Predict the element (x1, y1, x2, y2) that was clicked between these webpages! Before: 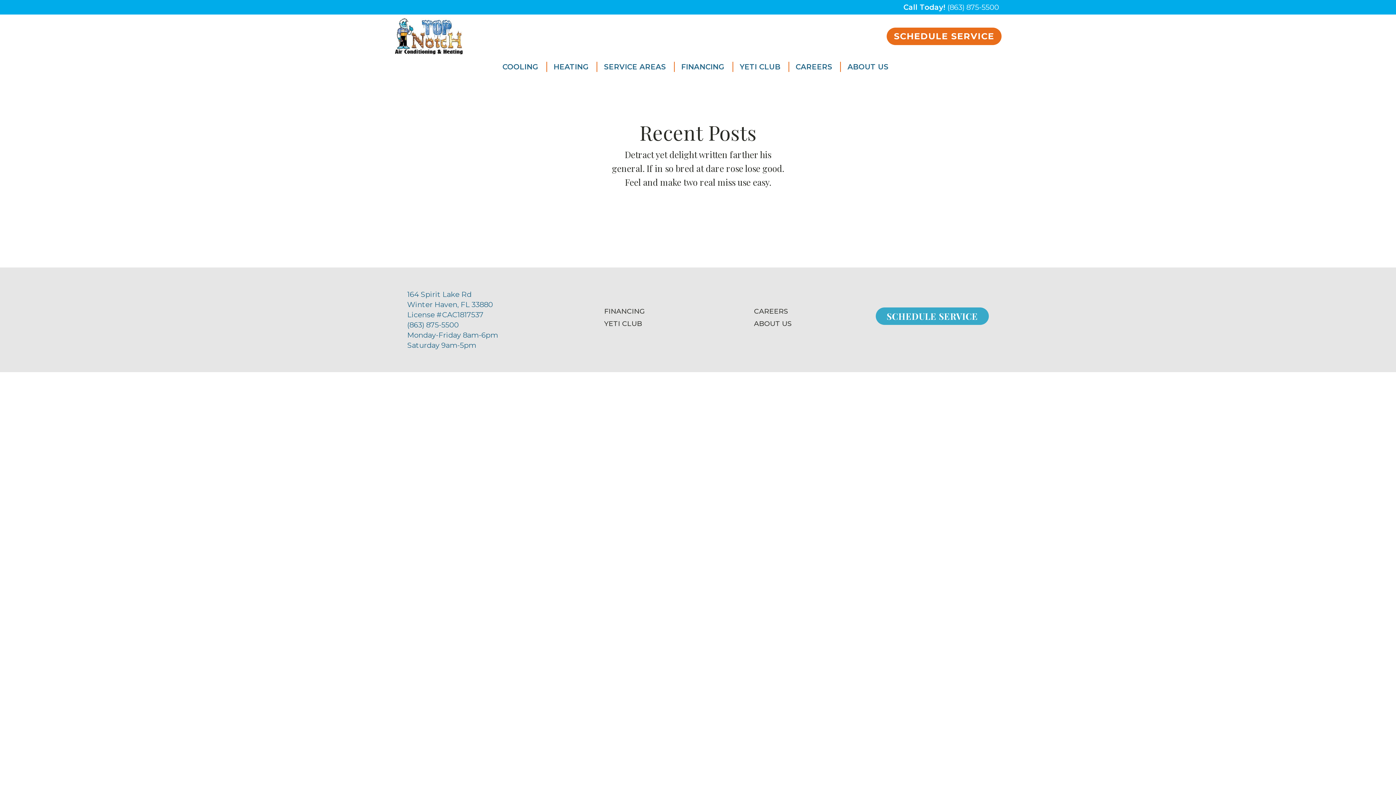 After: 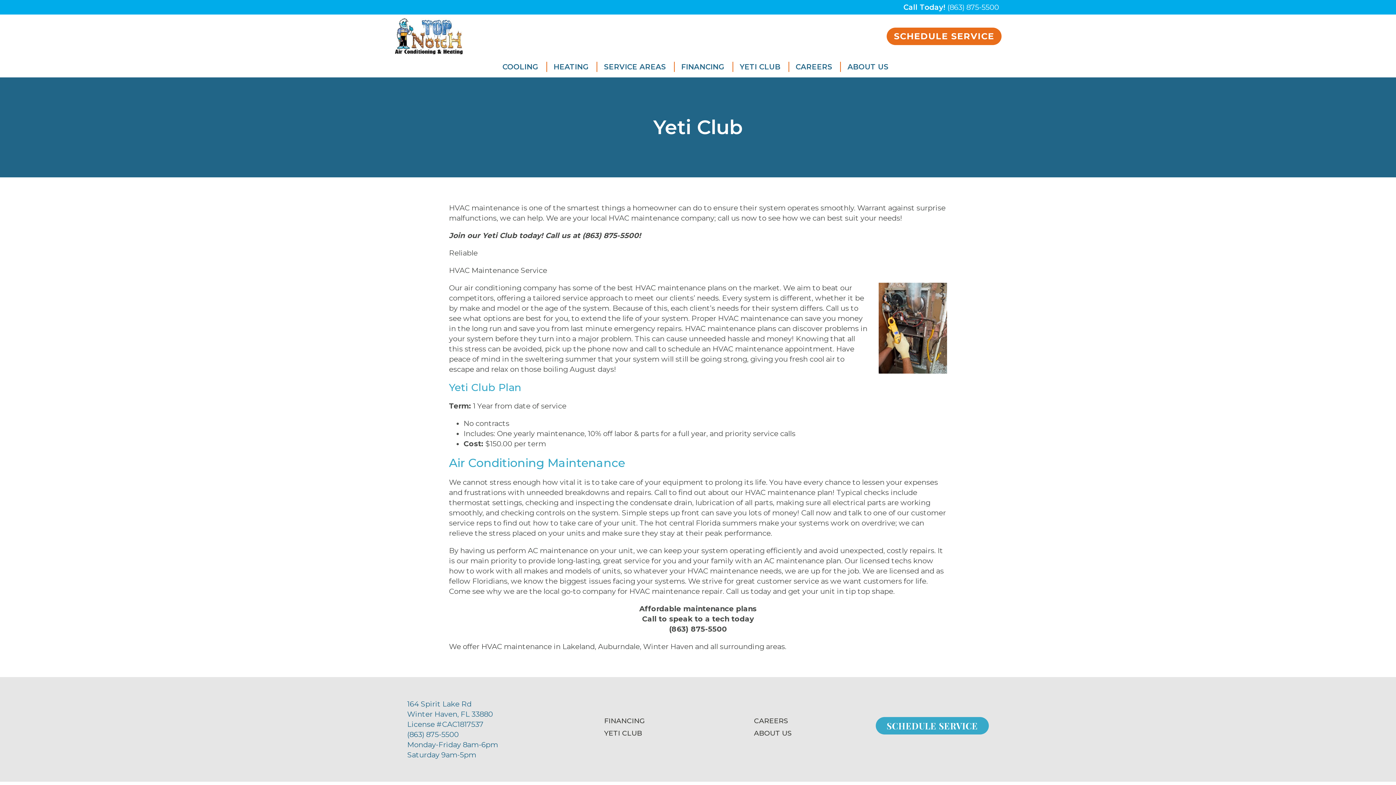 Action: label: YETI CLUB bbox: (736, 61, 789, 72)